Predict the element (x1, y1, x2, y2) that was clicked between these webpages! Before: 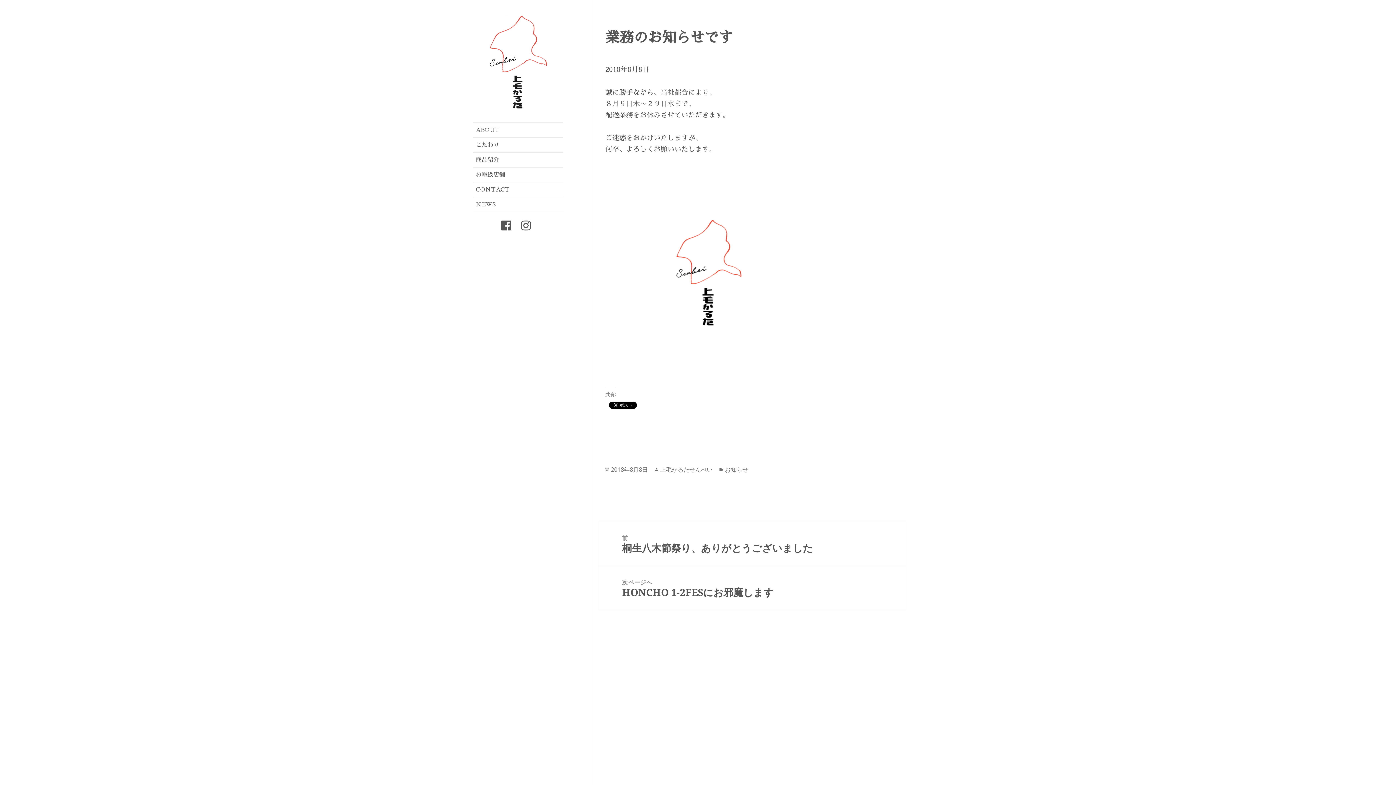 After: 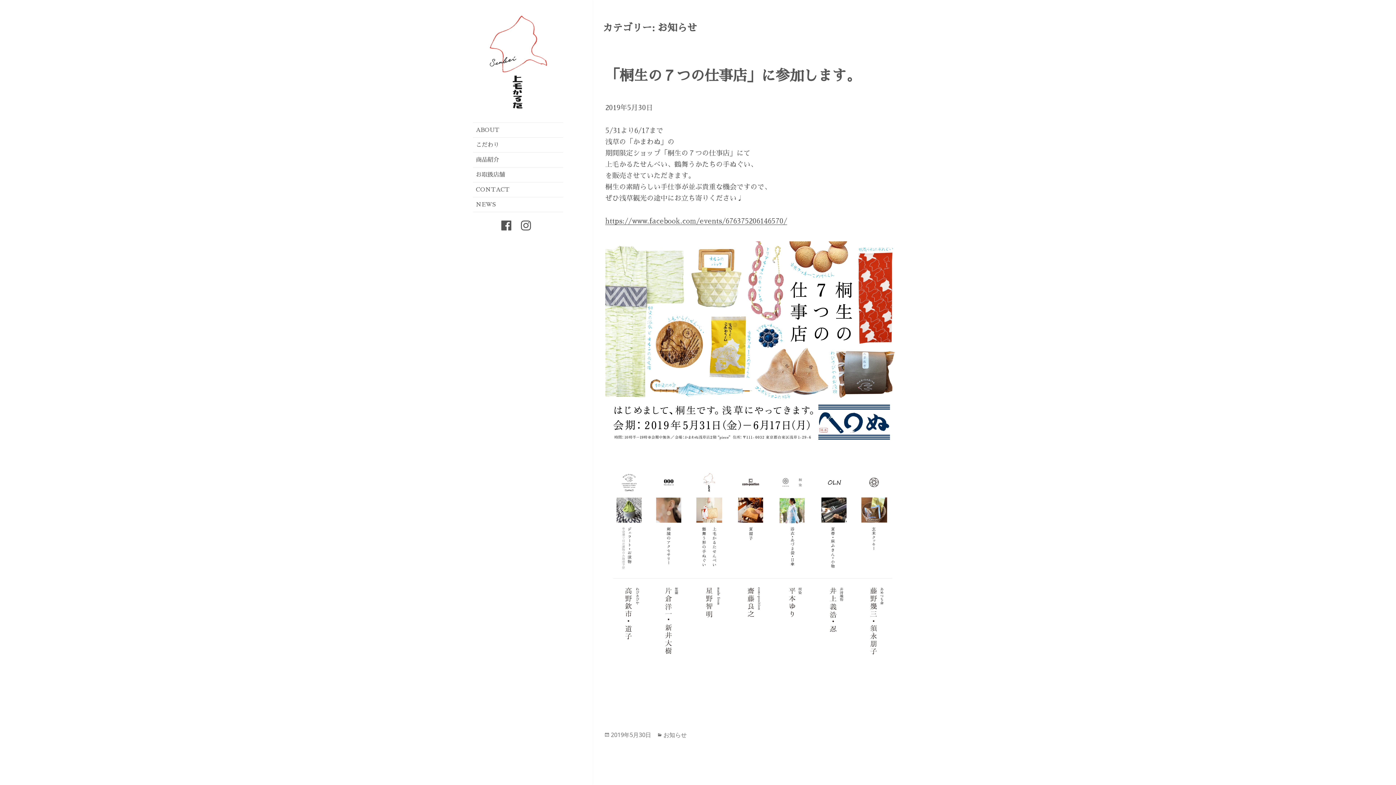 Action: bbox: (725, 465, 748, 474) label: お知らせ